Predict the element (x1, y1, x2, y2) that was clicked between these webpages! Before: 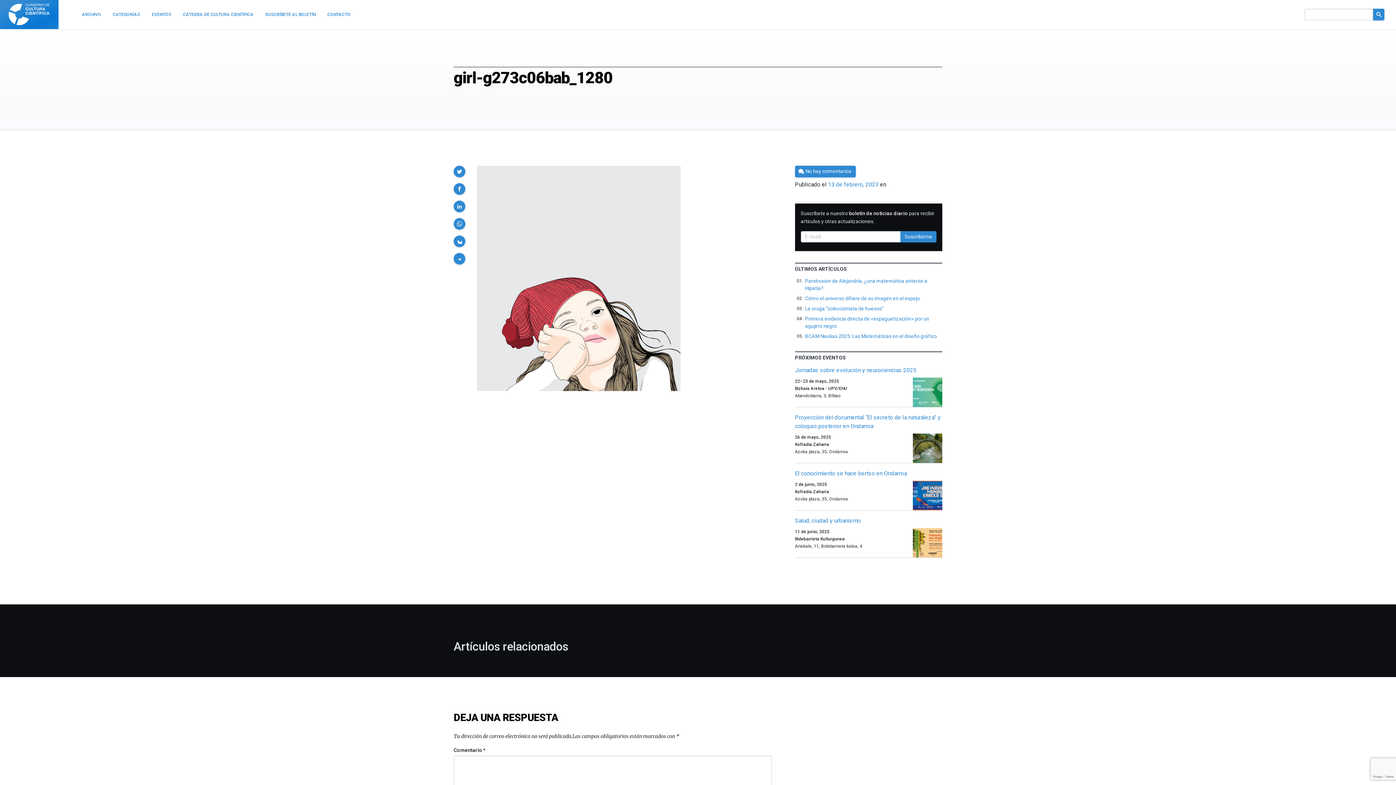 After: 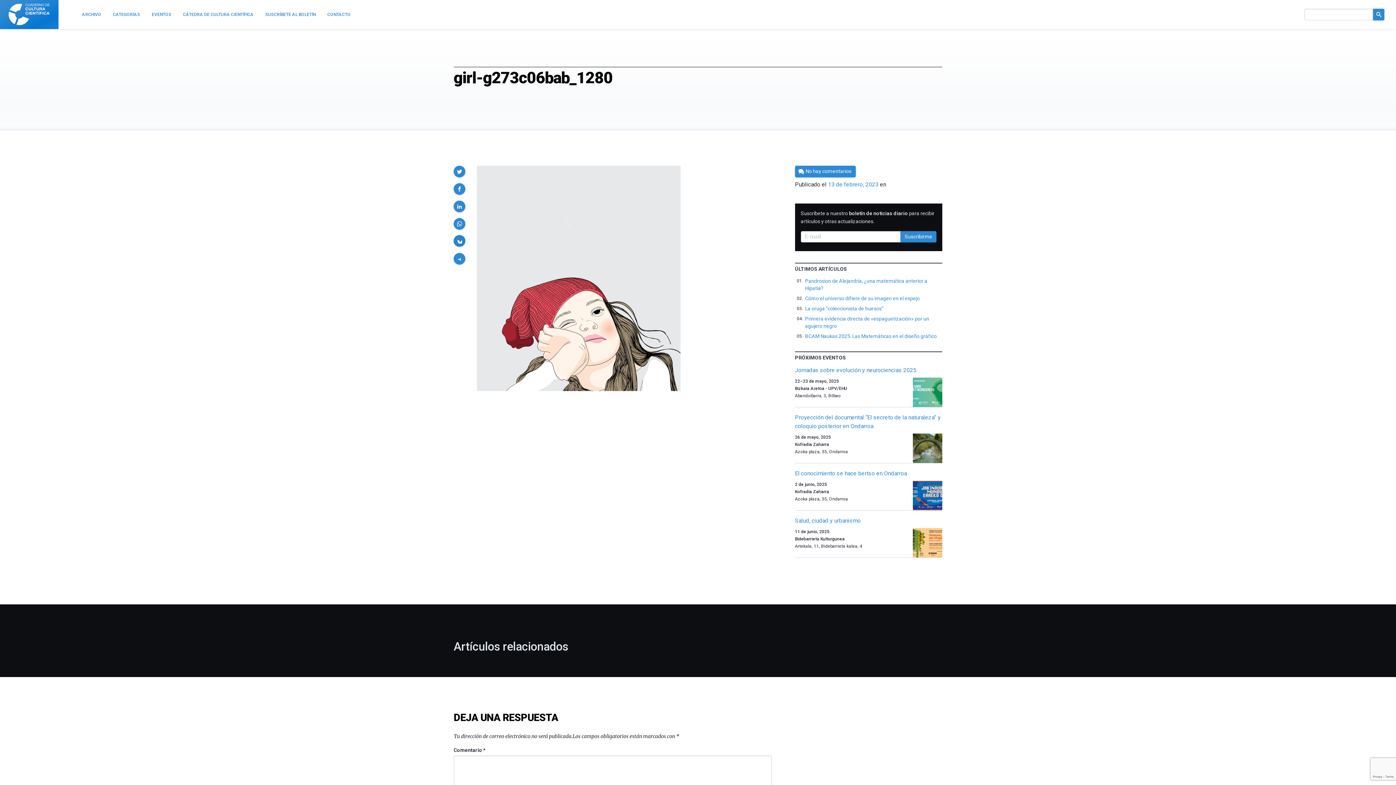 Action: label: Share on Bluesky bbox: (453, 235, 465, 247)